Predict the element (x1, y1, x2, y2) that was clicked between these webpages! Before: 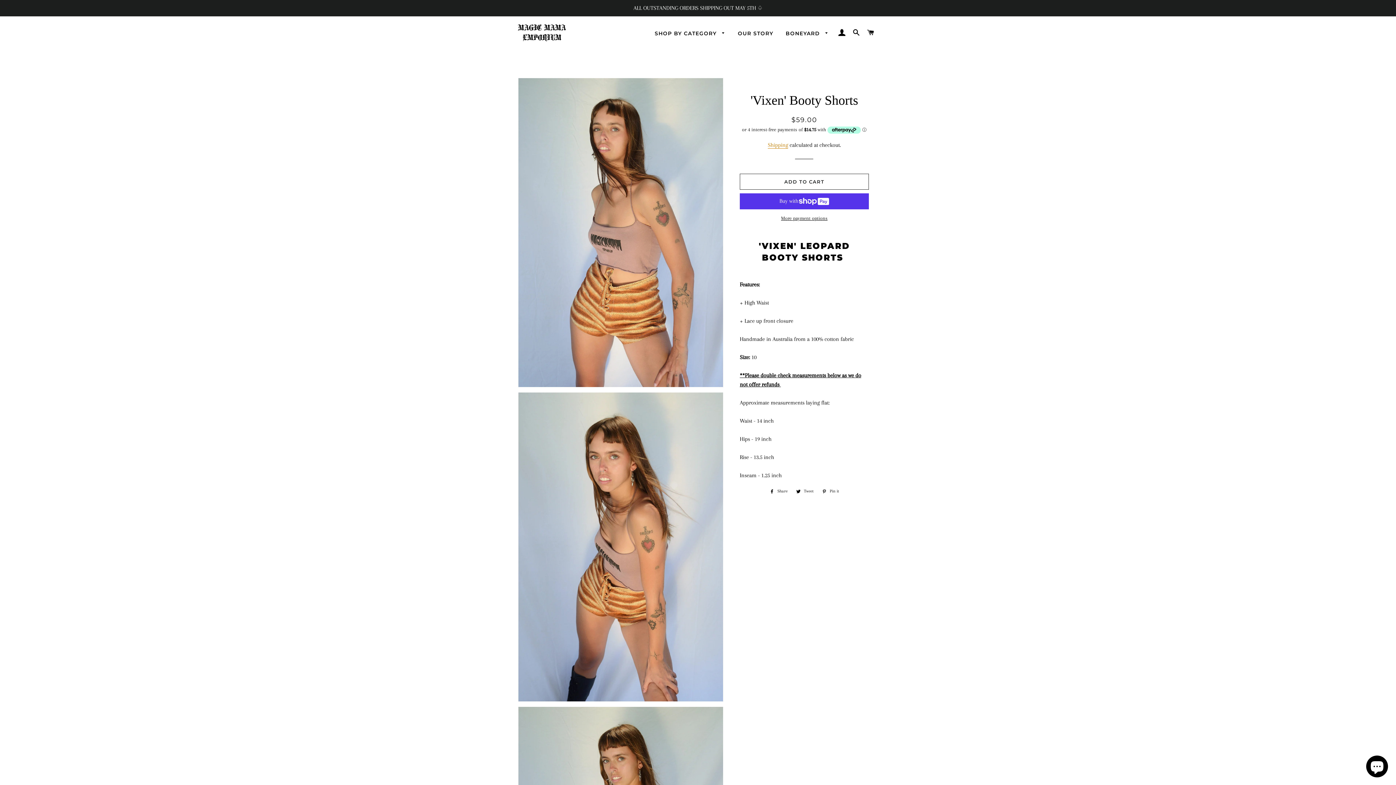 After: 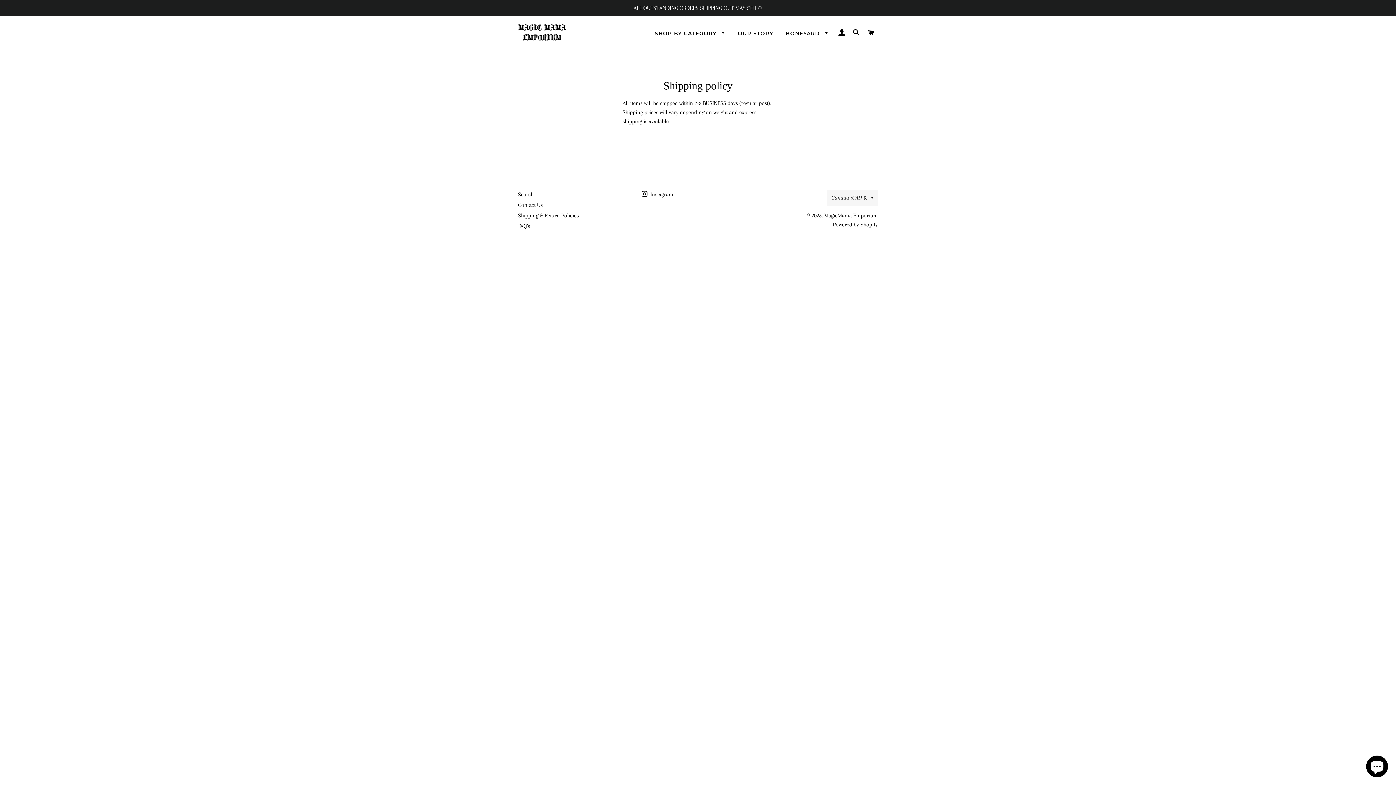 Action: bbox: (767, 141, 788, 148) label: Shipping